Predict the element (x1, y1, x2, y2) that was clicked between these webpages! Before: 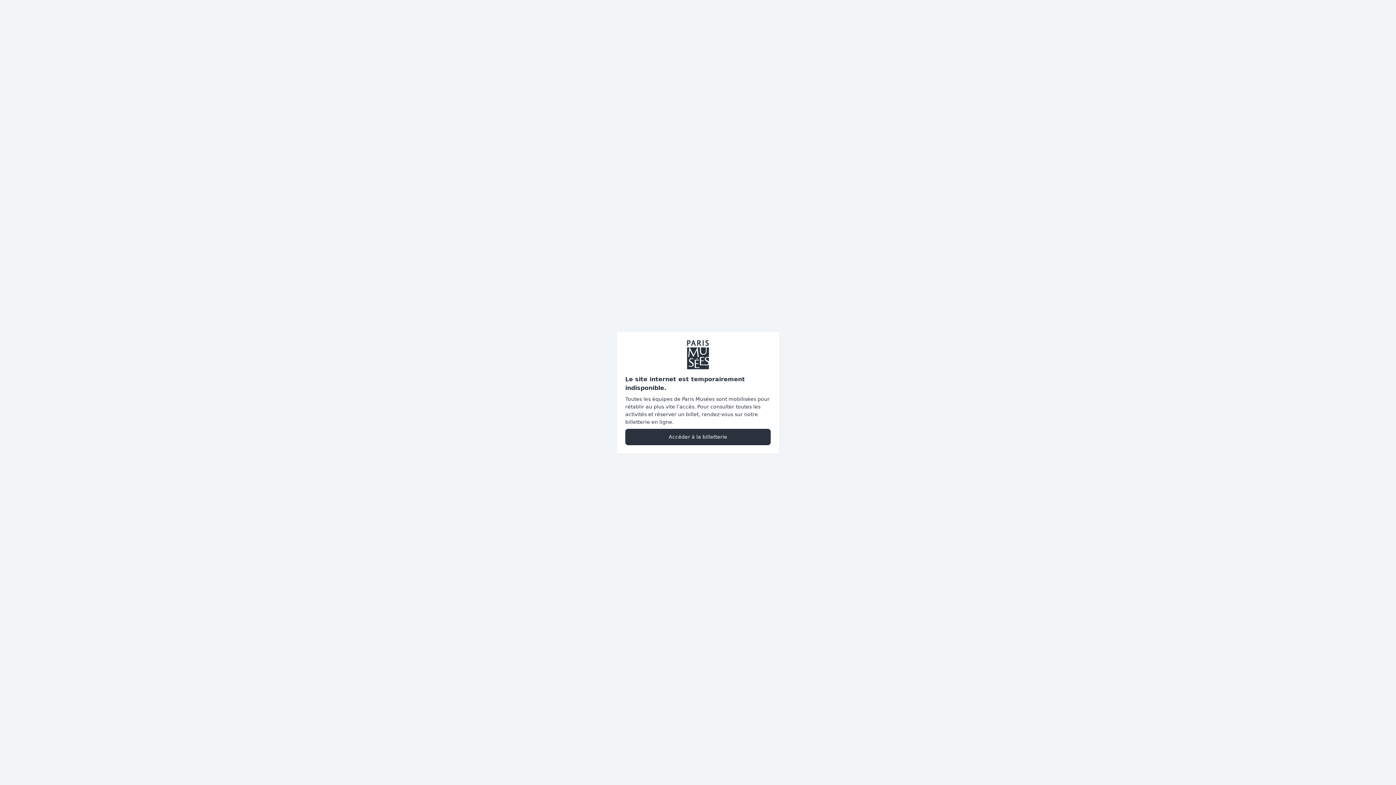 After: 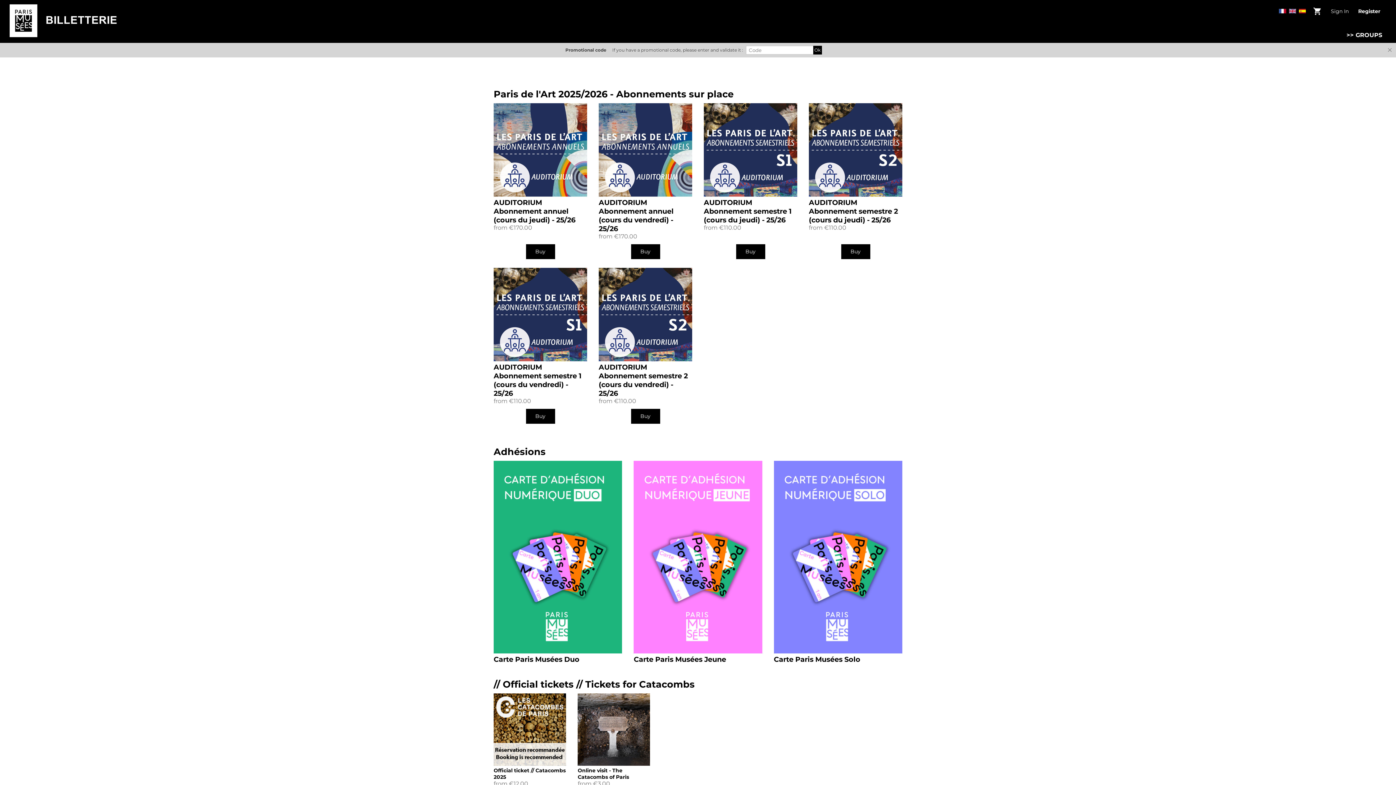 Action: label: Accéder à la billetterie bbox: (625, 428, 770, 445)